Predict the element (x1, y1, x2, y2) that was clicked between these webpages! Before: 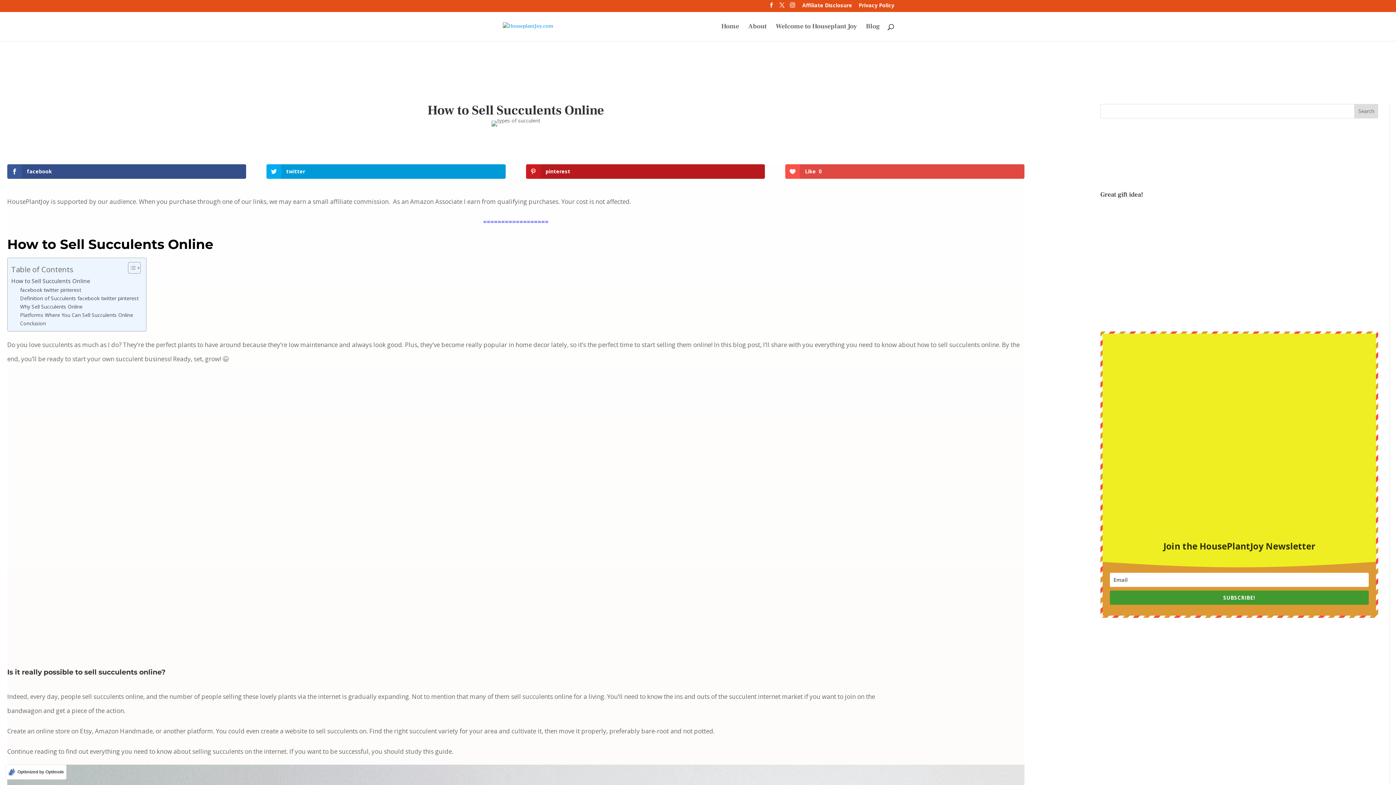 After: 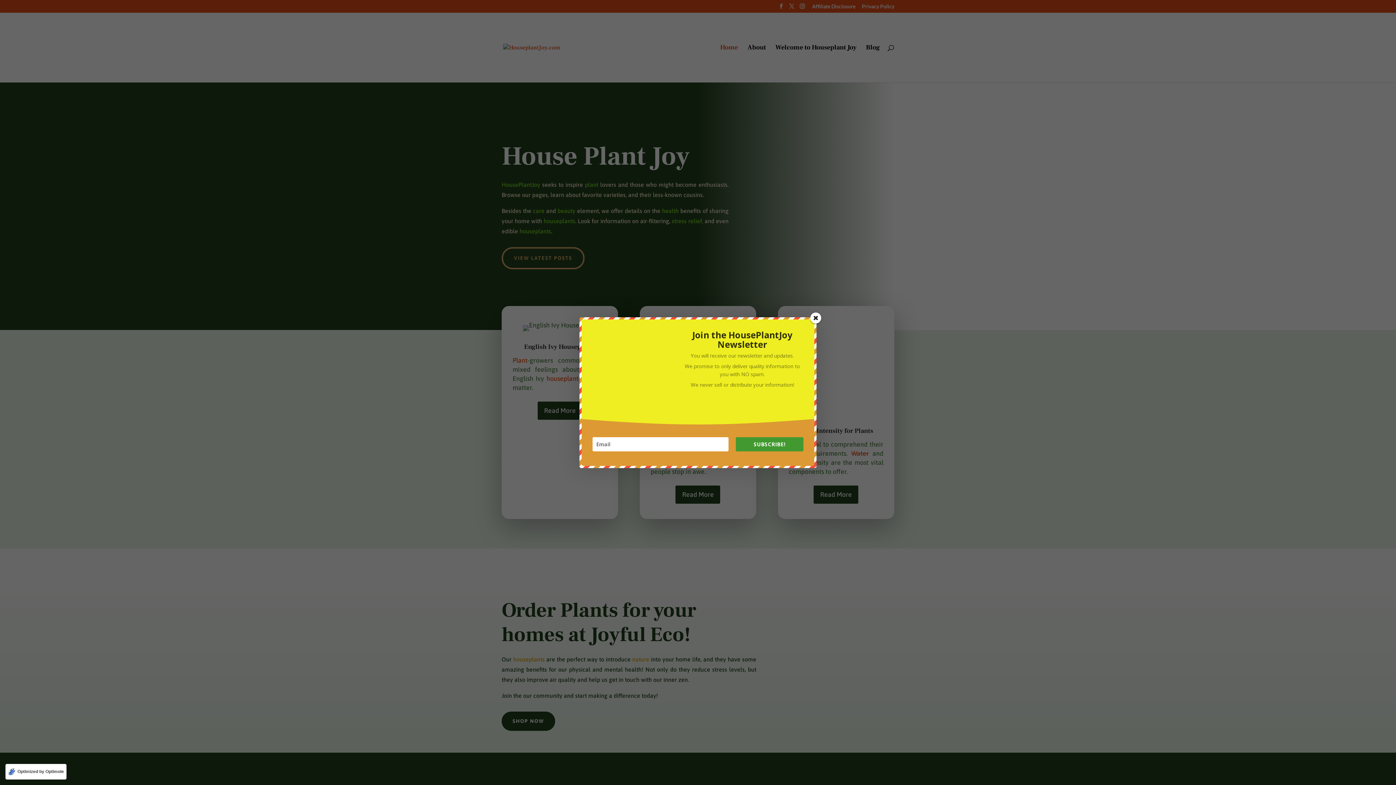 Action: label: Home bbox: (721, 23, 739, 40)